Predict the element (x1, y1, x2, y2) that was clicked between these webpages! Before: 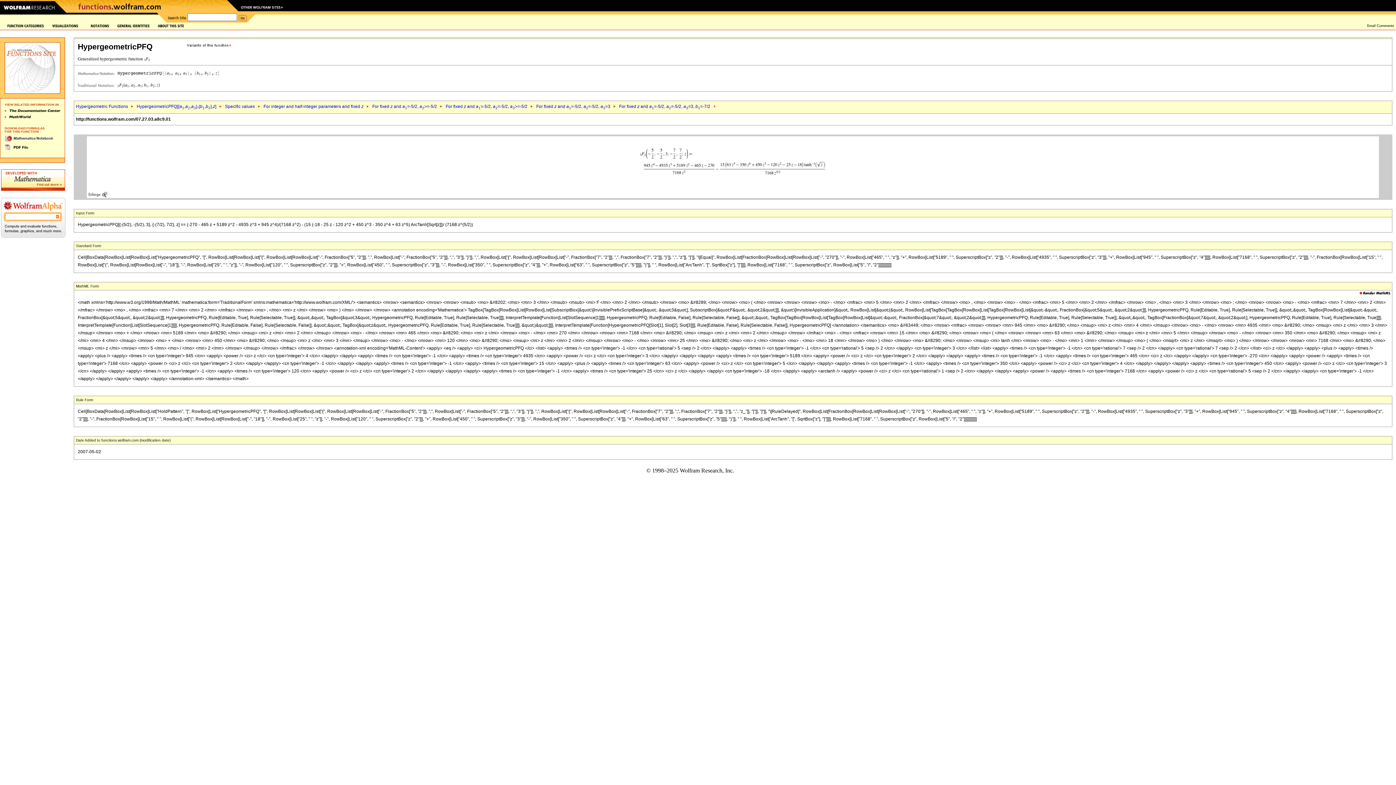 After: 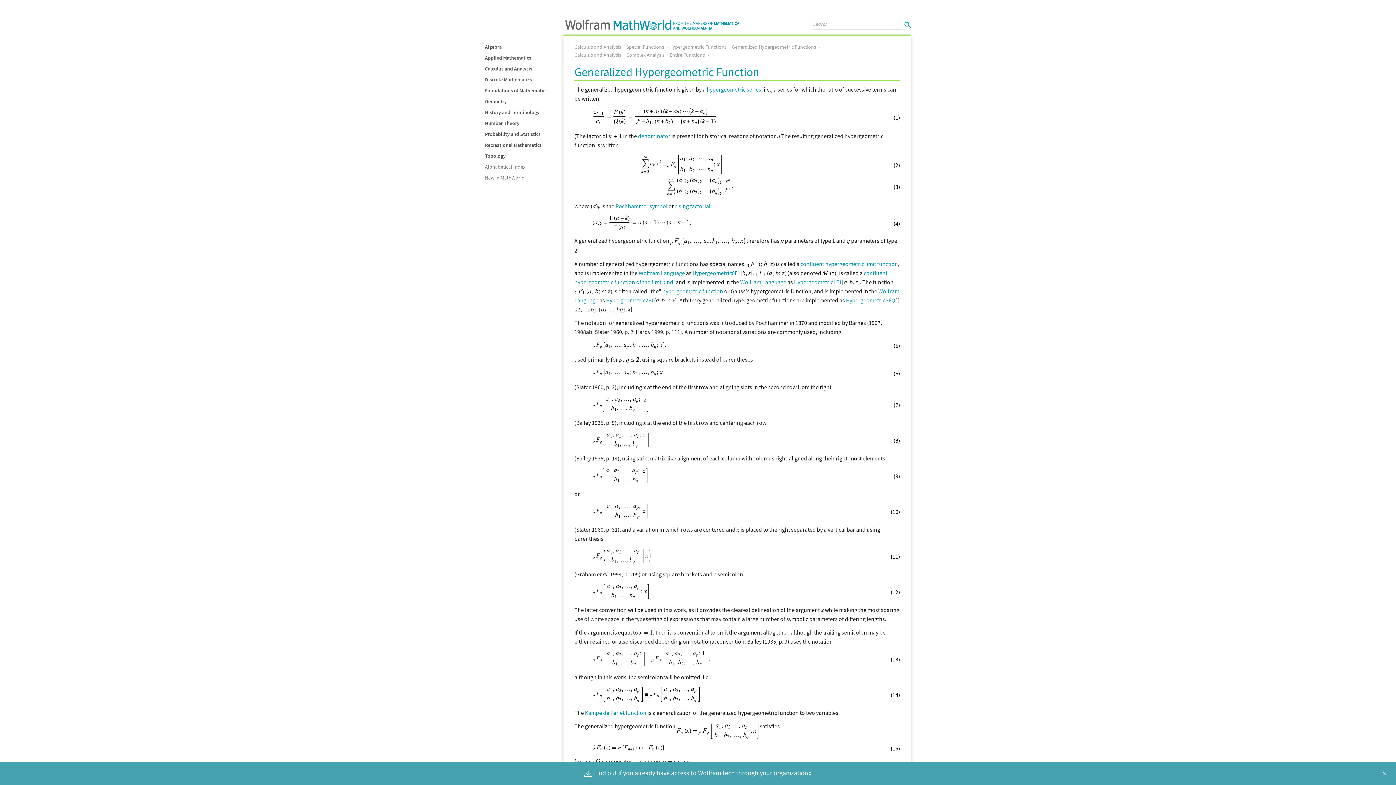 Action: bbox: (4, 117, 30, 122)